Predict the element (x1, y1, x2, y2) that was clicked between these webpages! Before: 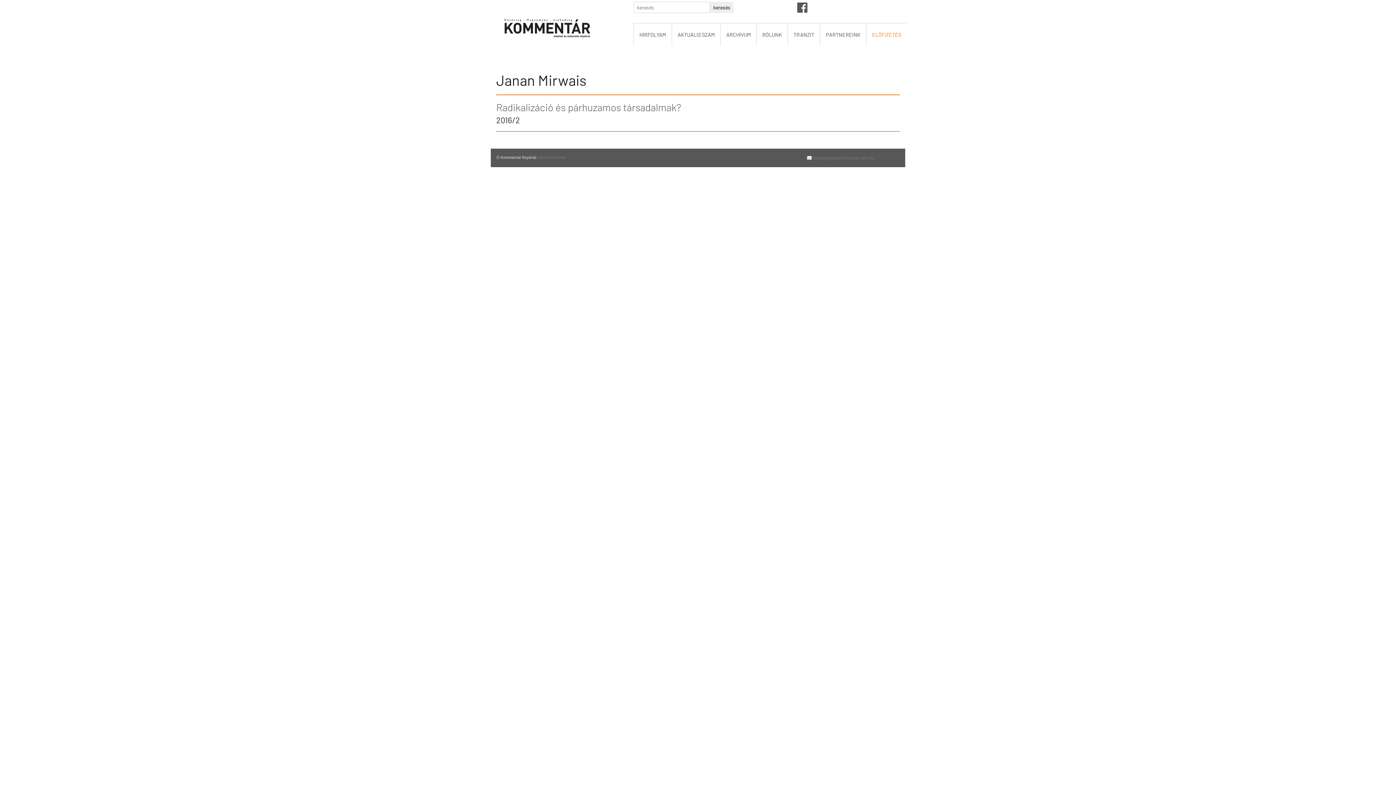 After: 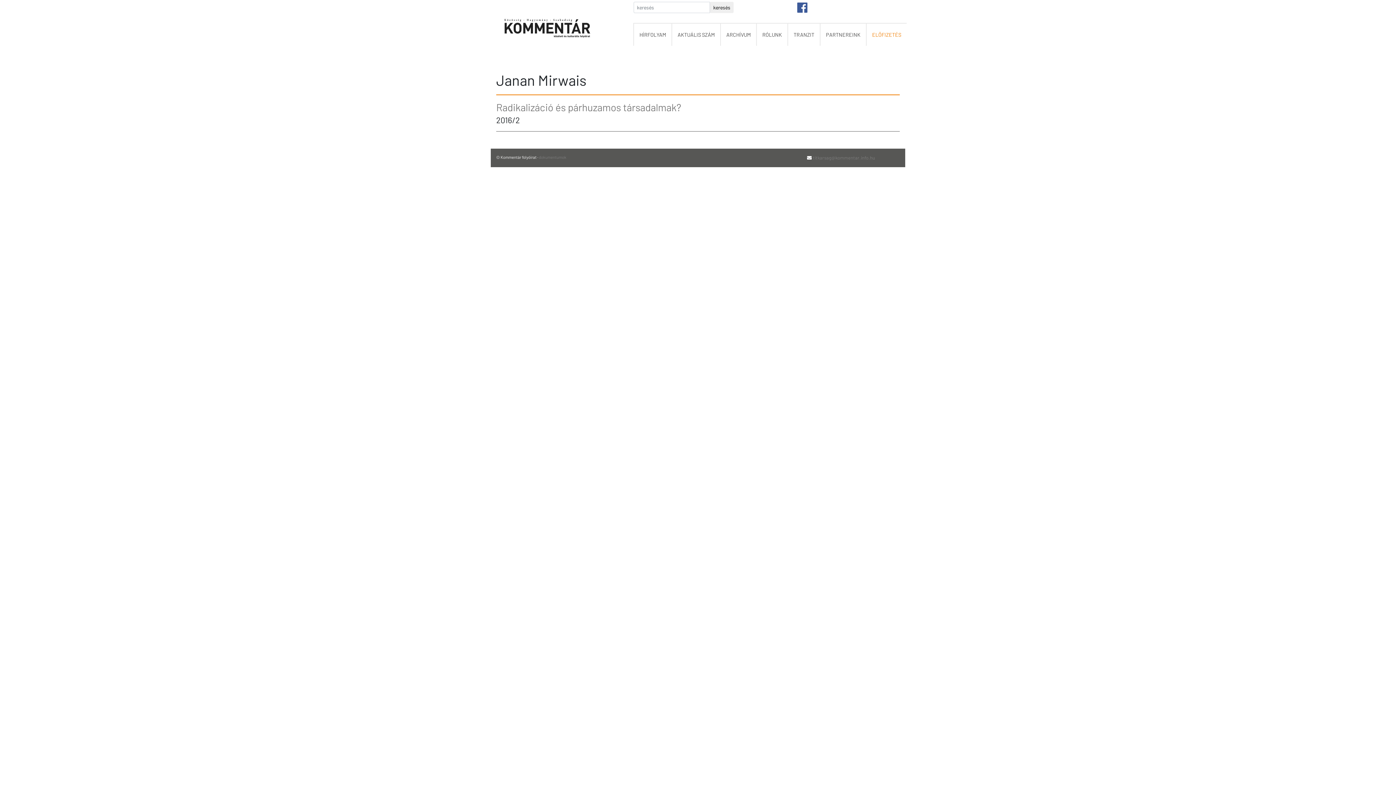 Action: bbox: (797, 6, 807, 13)